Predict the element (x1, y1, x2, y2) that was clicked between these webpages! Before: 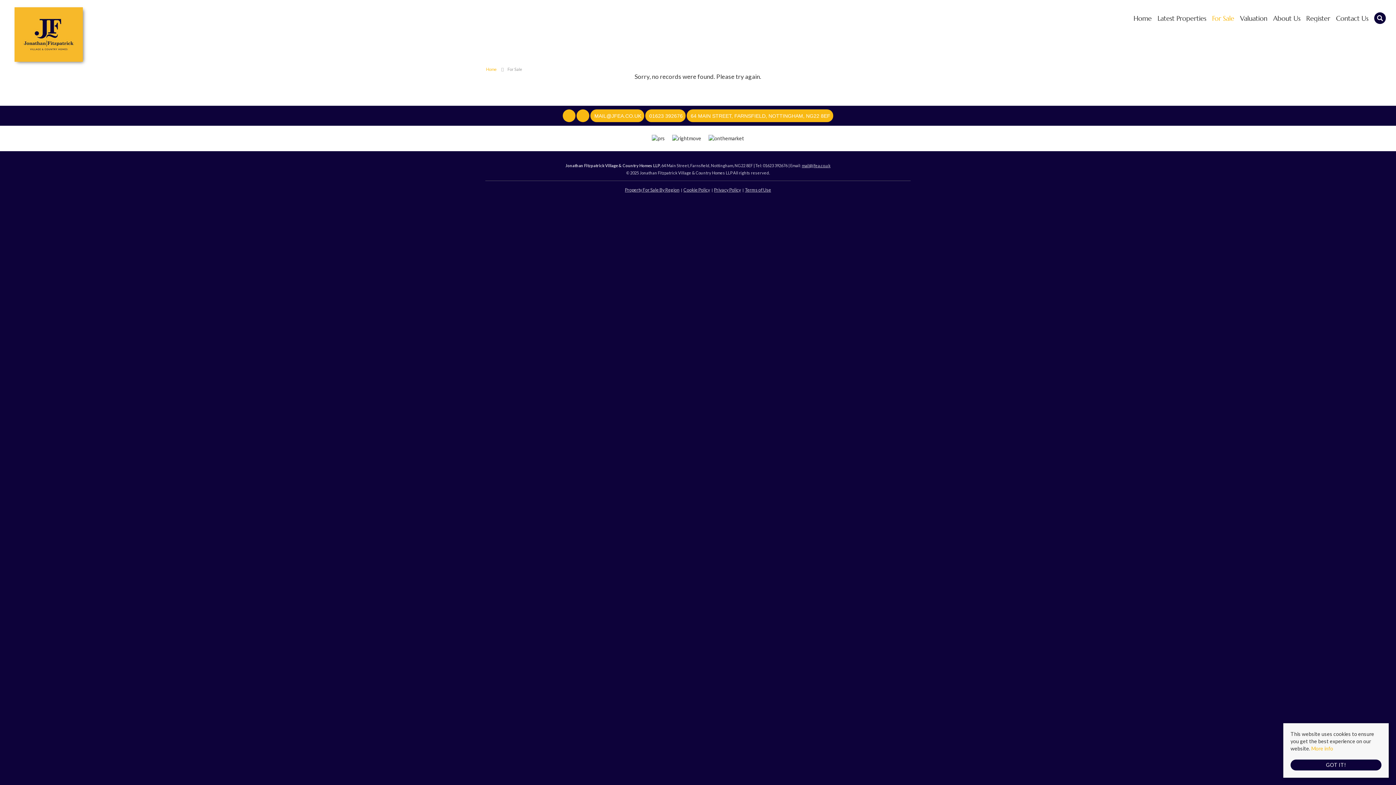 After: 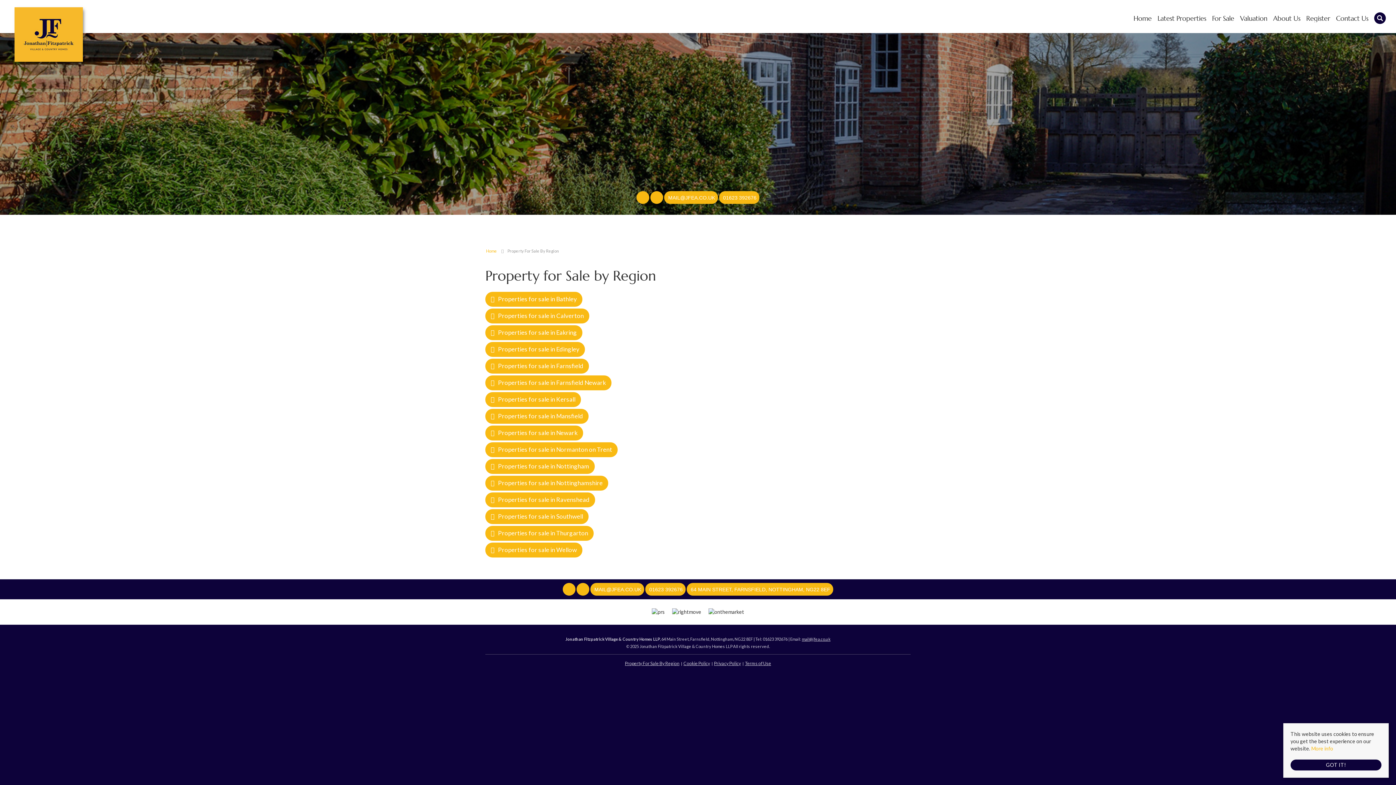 Action: label: Property For Sale By Region bbox: (624, 186, 680, 193)